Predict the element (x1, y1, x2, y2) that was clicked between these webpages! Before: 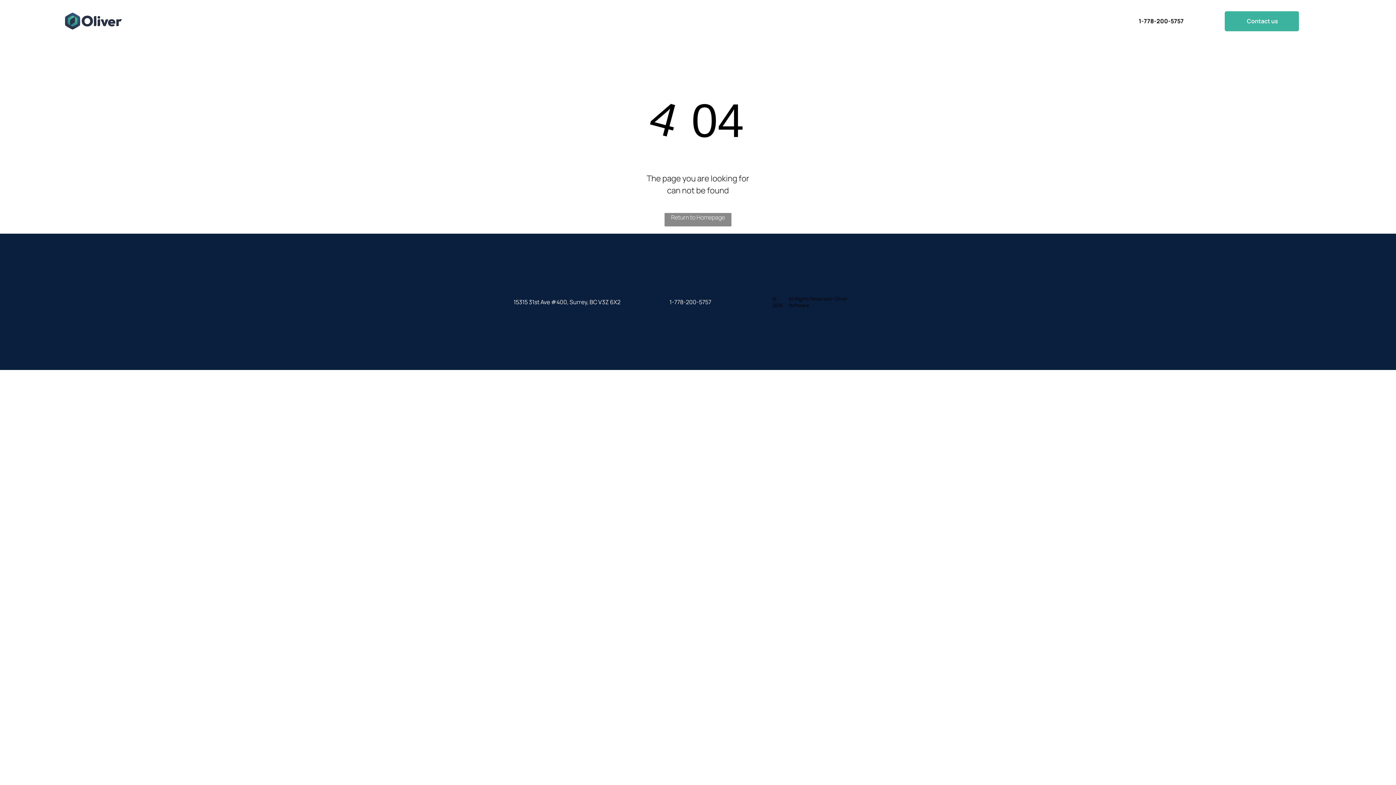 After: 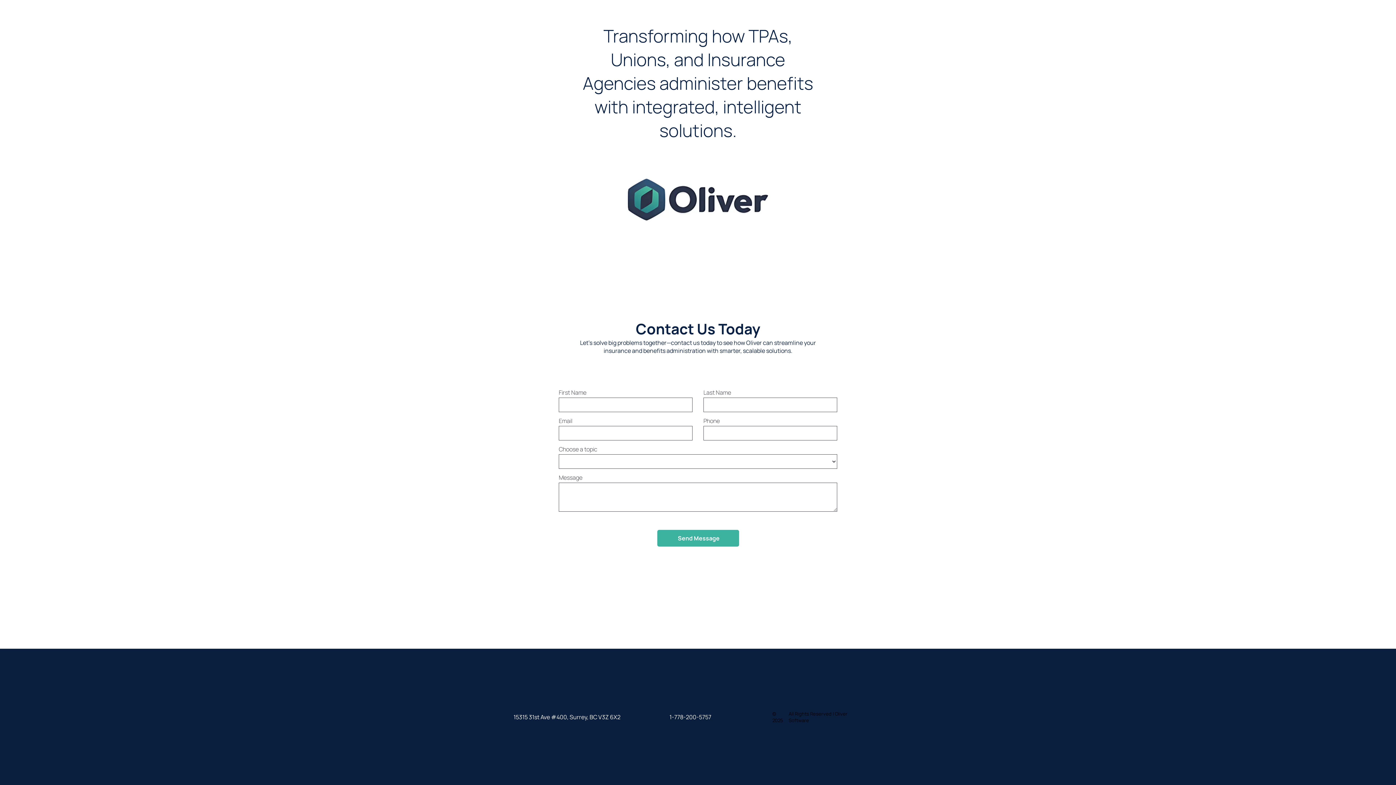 Action: label: Contact us bbox: (1224, 11, 1299, 31)